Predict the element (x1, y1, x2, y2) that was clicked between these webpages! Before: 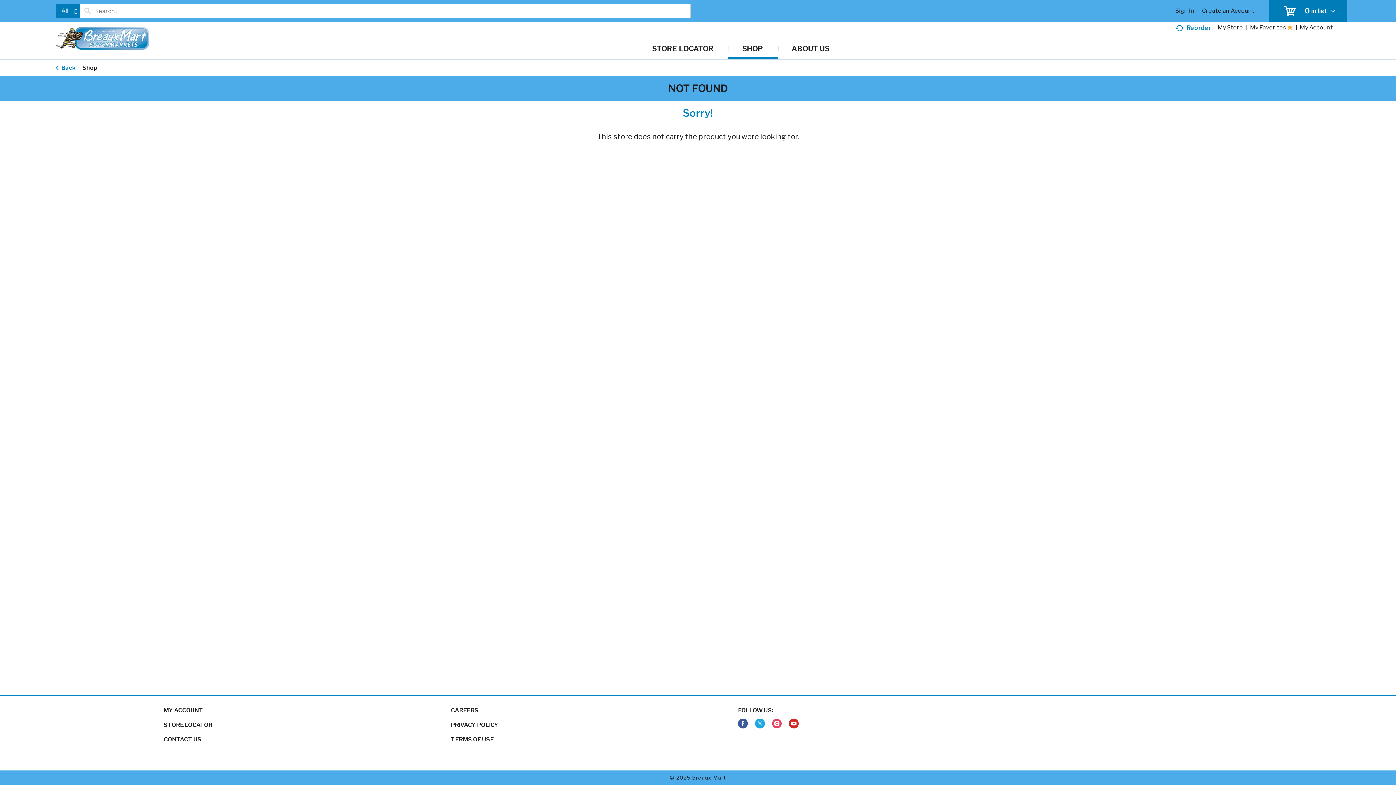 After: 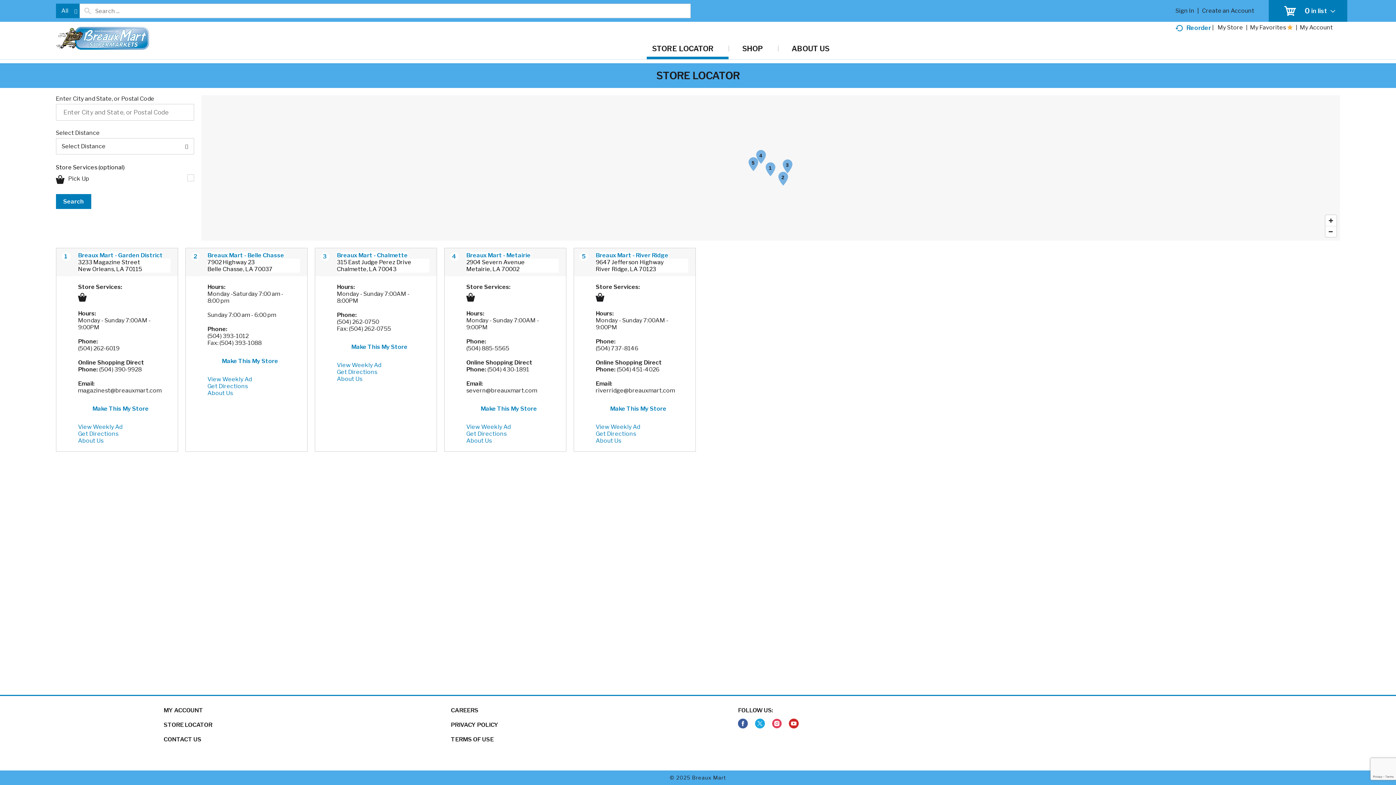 Action: label: STORE LOCATOR bbox: (646, 44, 728, 56)